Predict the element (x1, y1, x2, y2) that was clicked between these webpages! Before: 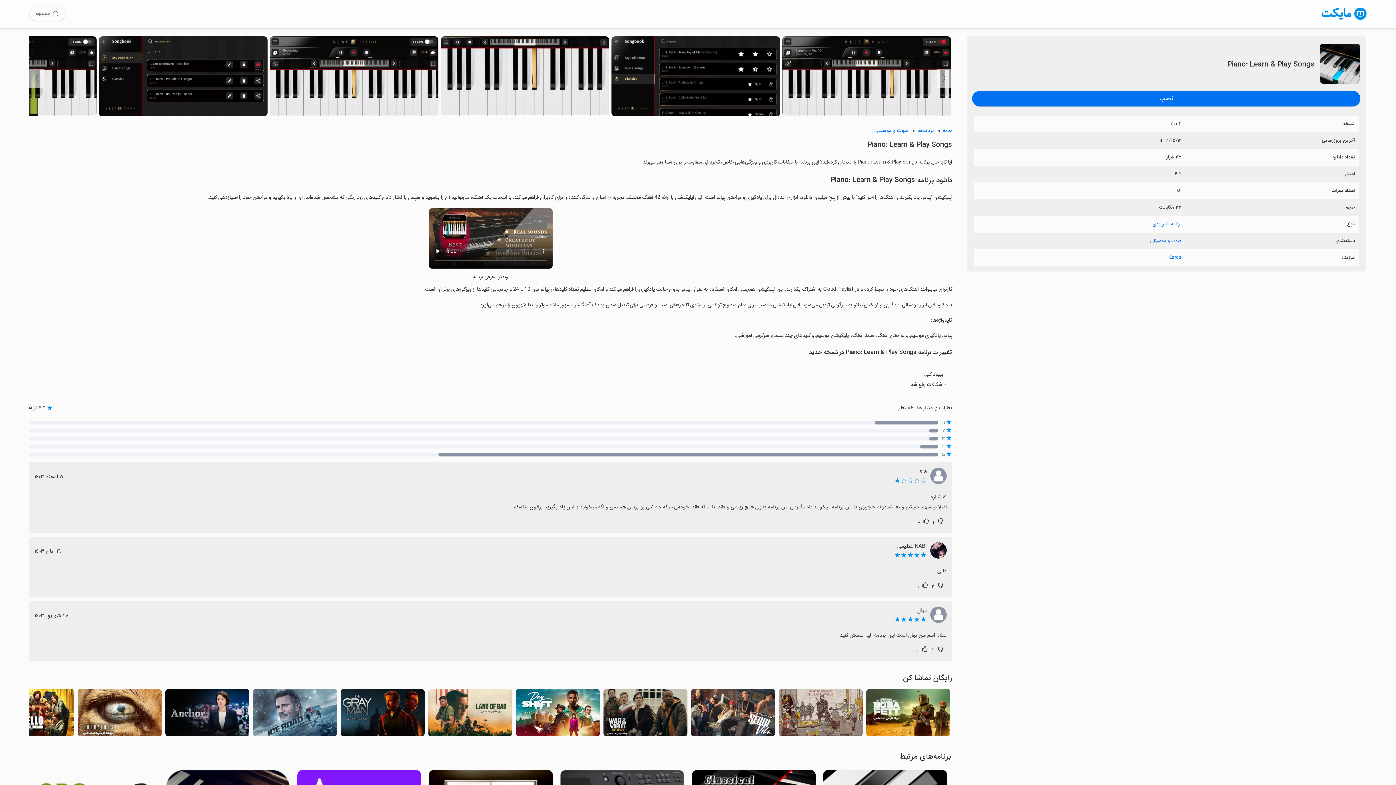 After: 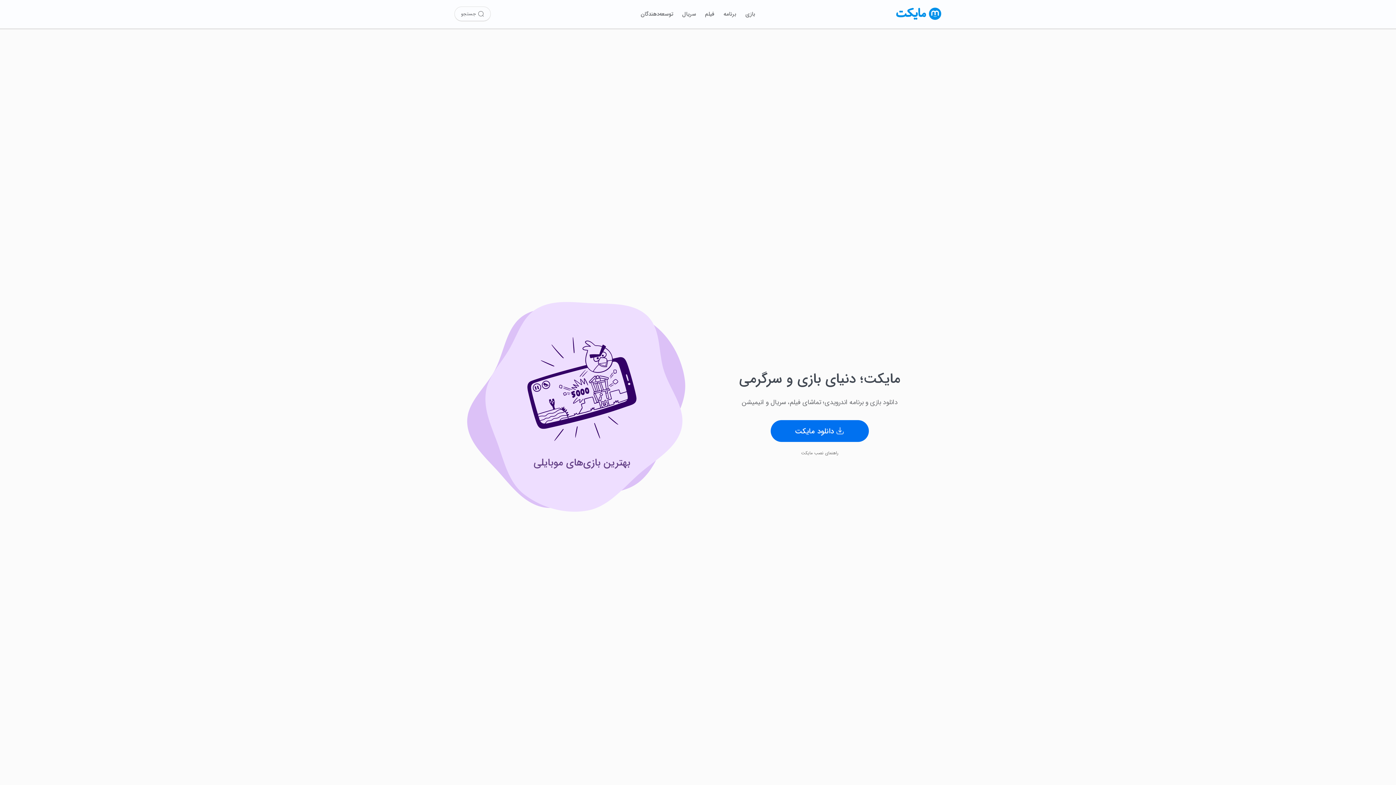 Action: bbox: (1321, 15, 1367, 24)